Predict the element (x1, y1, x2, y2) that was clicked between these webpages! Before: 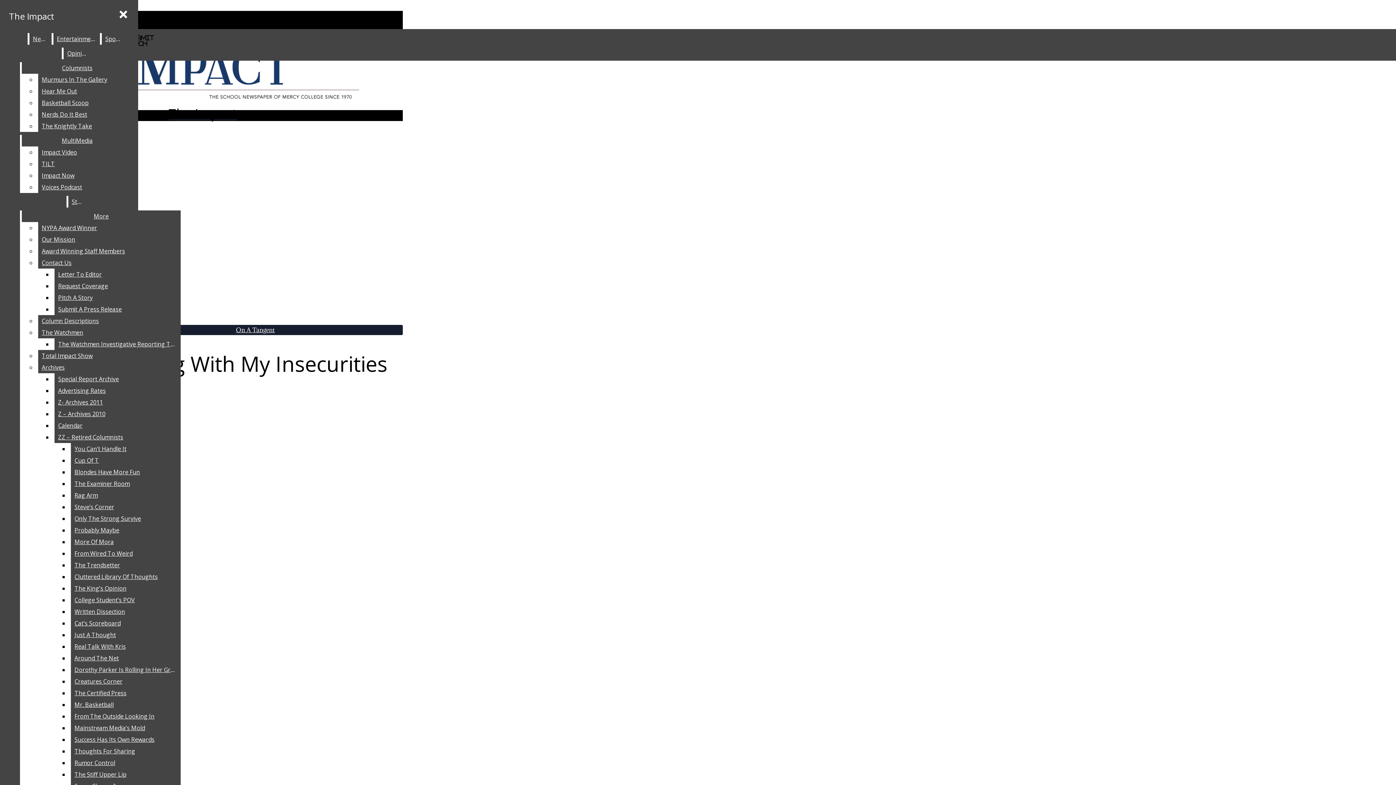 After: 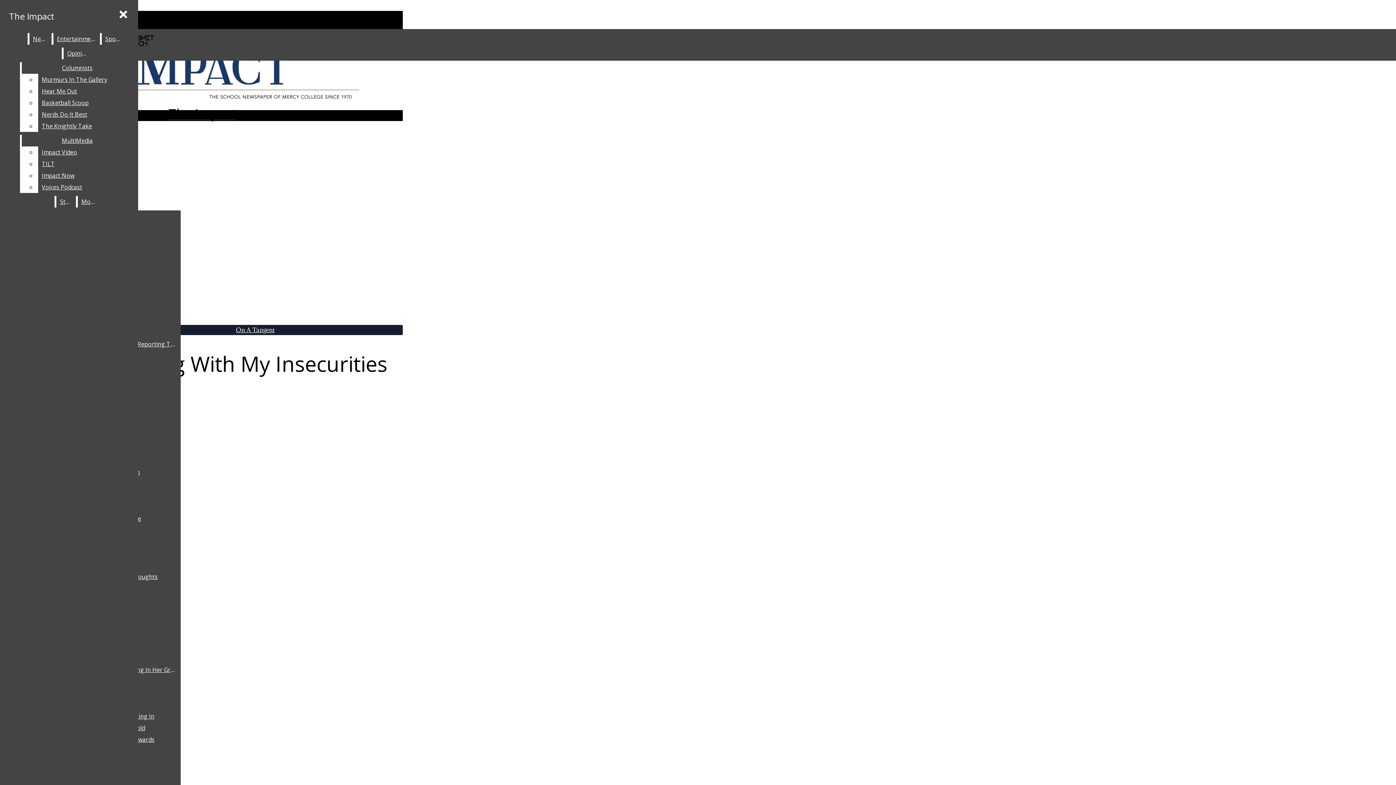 Action: label: Just A Thought bbox: (70, 629, 180, 641)